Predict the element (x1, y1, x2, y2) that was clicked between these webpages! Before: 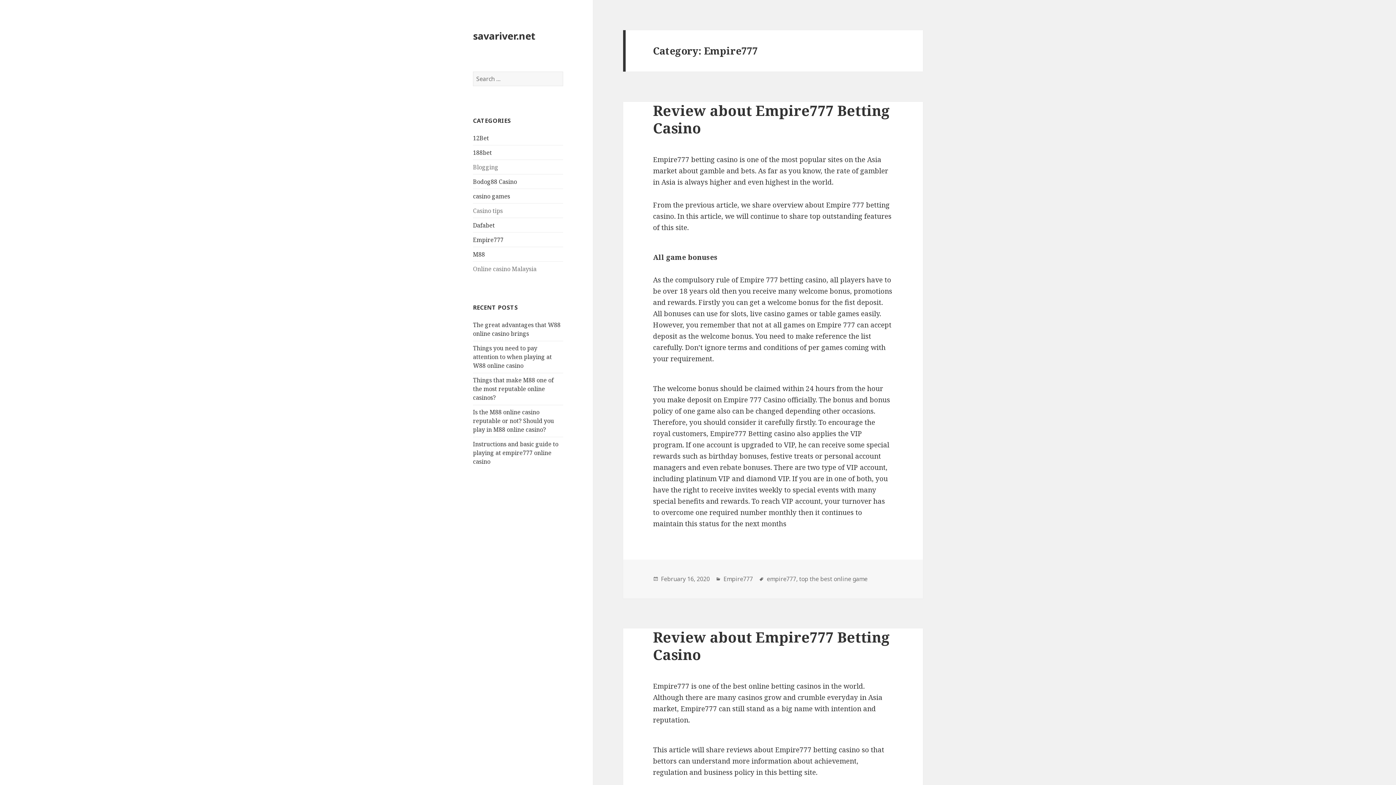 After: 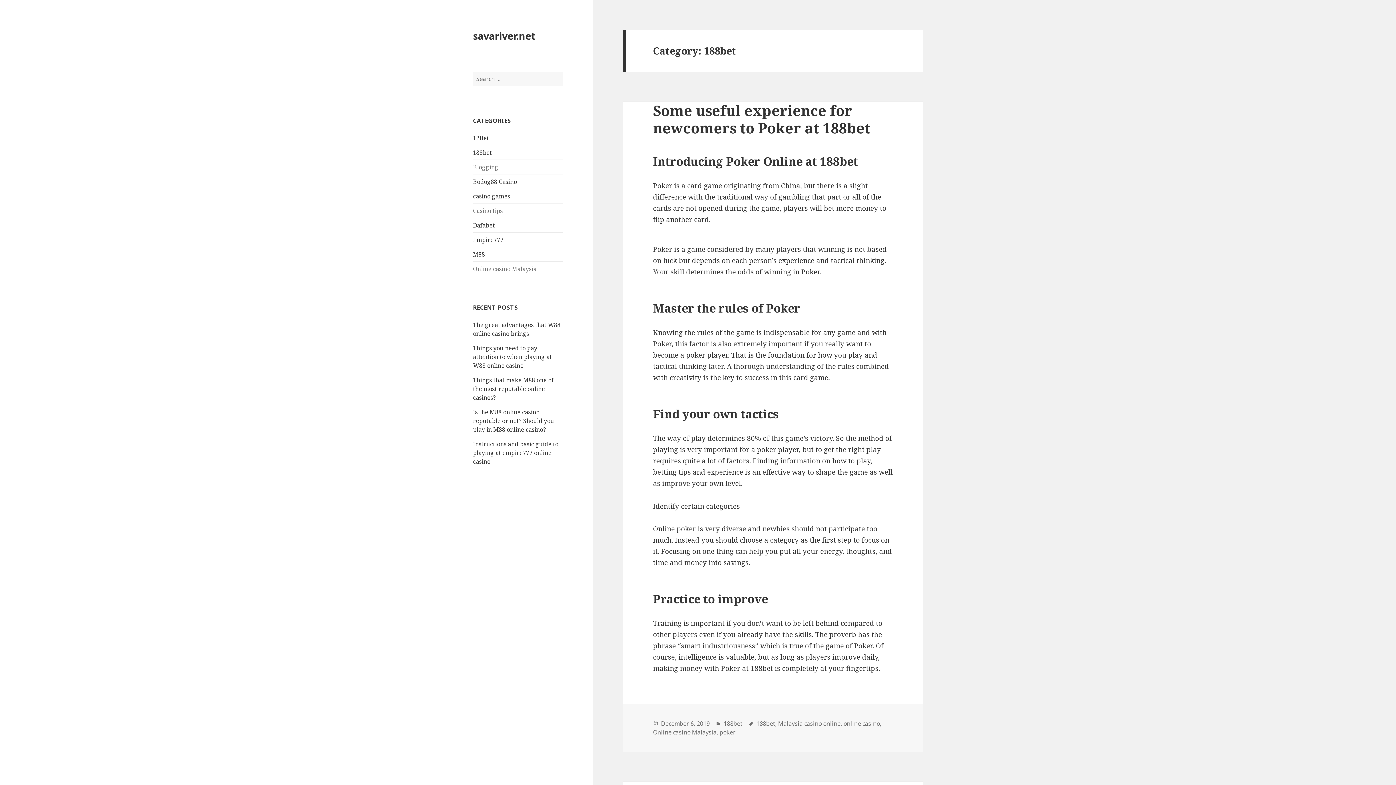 Action: label: 188bet bbox: (473, 148, 492, 156)